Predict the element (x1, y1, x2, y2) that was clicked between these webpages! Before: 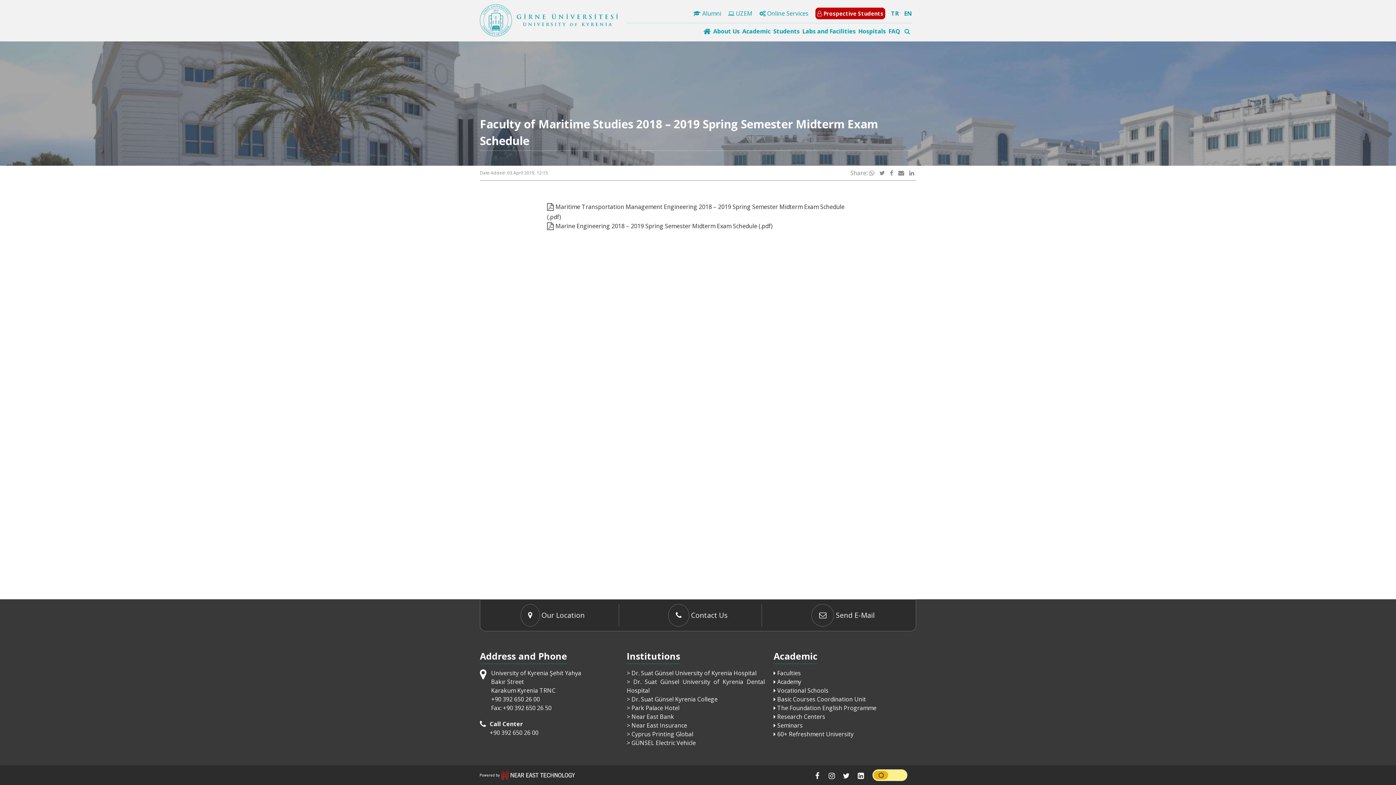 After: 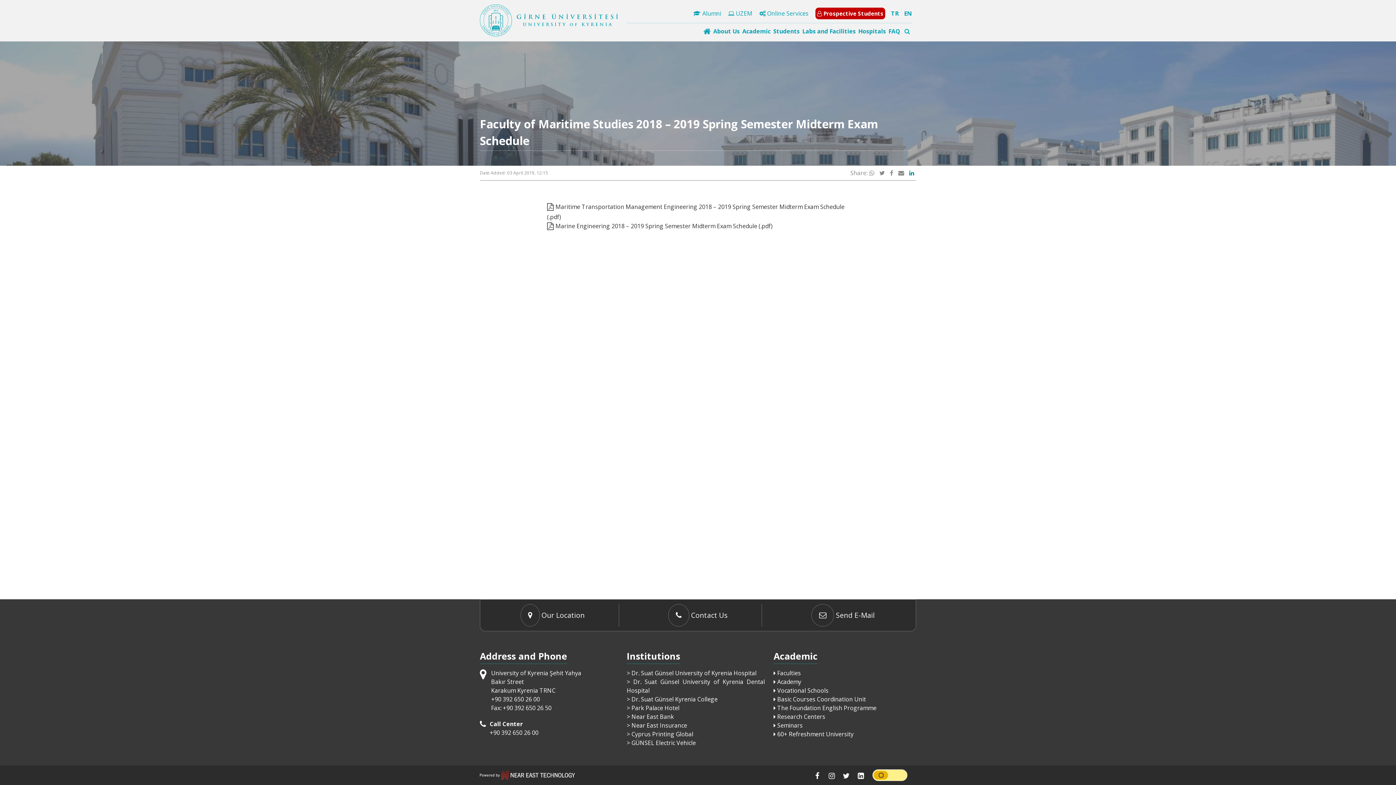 Action: bbox: (907, 168, 916, 177)